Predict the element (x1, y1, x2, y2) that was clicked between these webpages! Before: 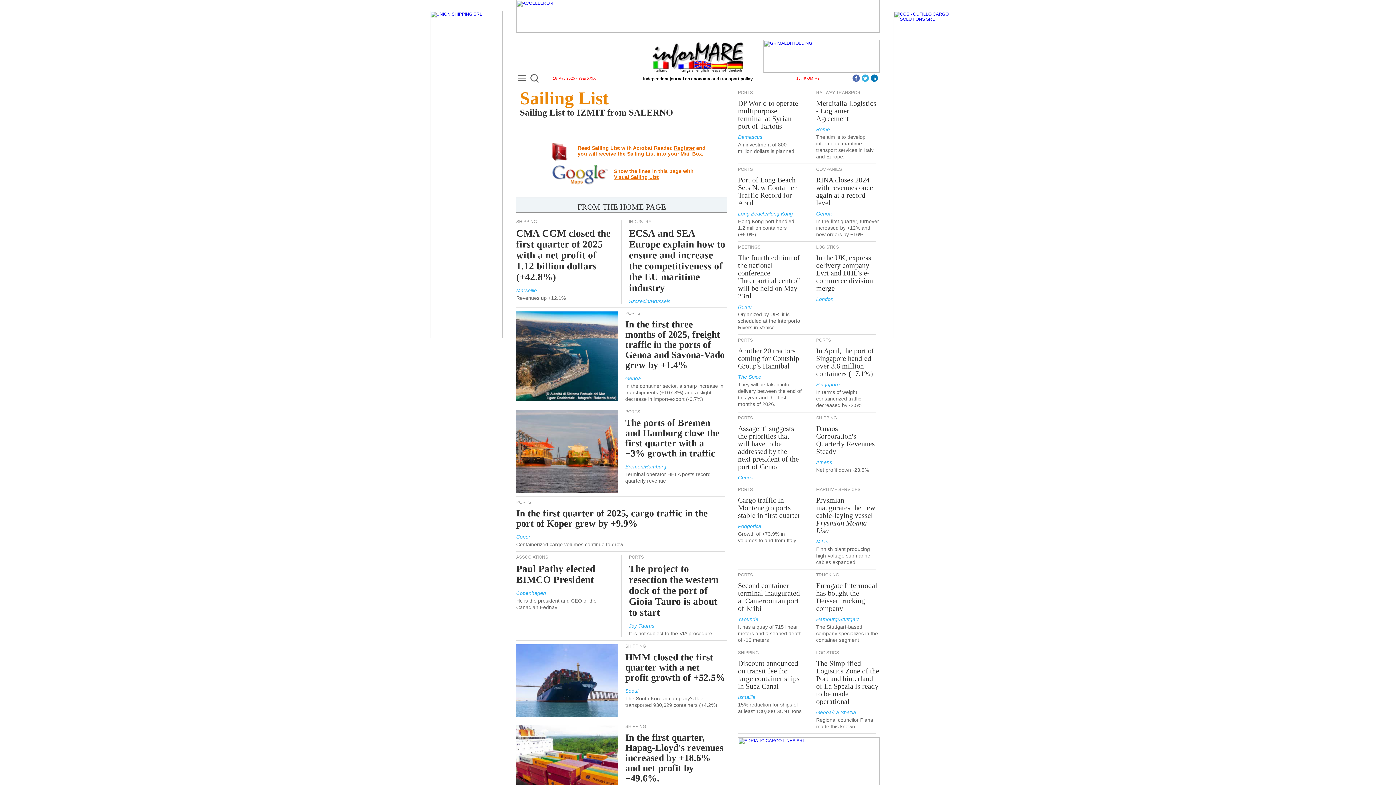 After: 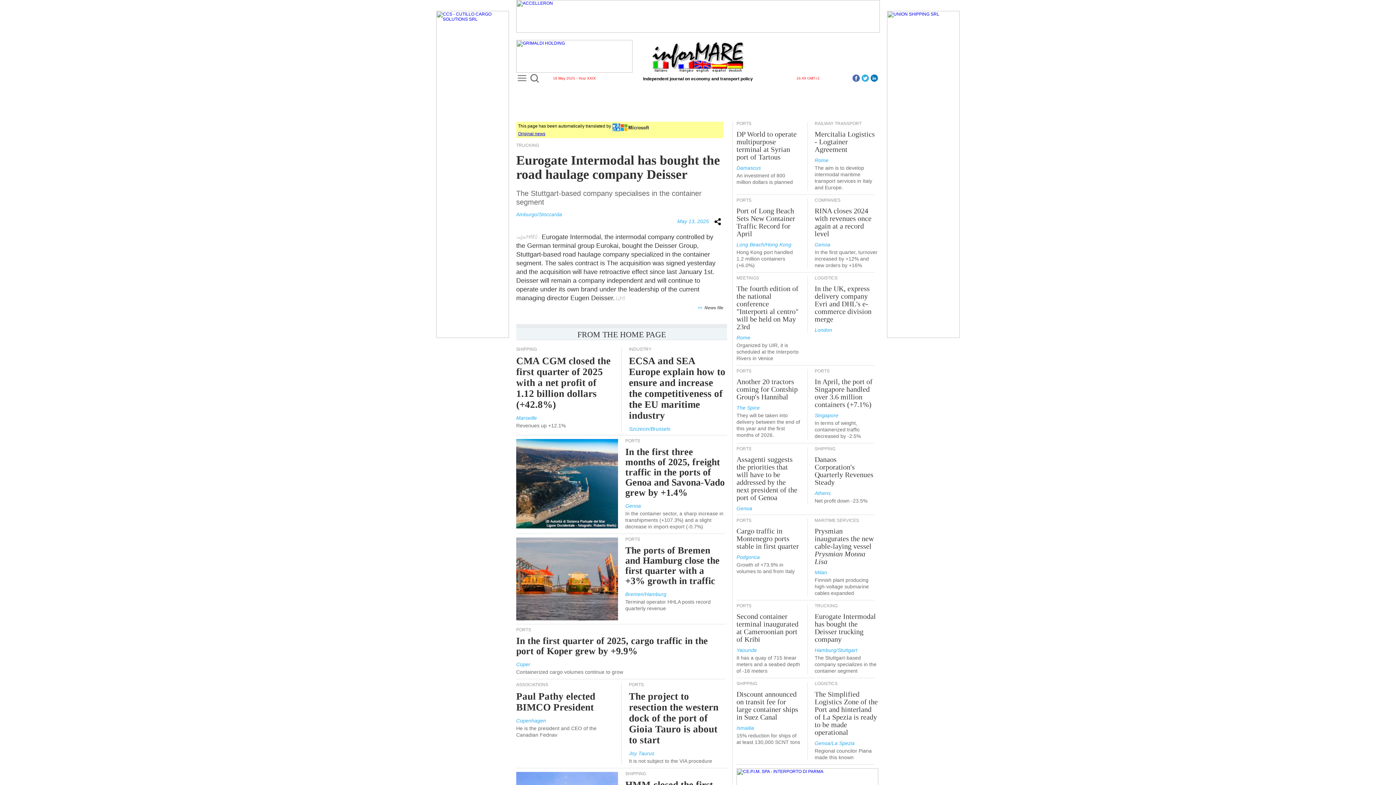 Action: bbox: (816, 581, 877, 612) label: Eurogate Intermodal has bought the Deisser trucking company